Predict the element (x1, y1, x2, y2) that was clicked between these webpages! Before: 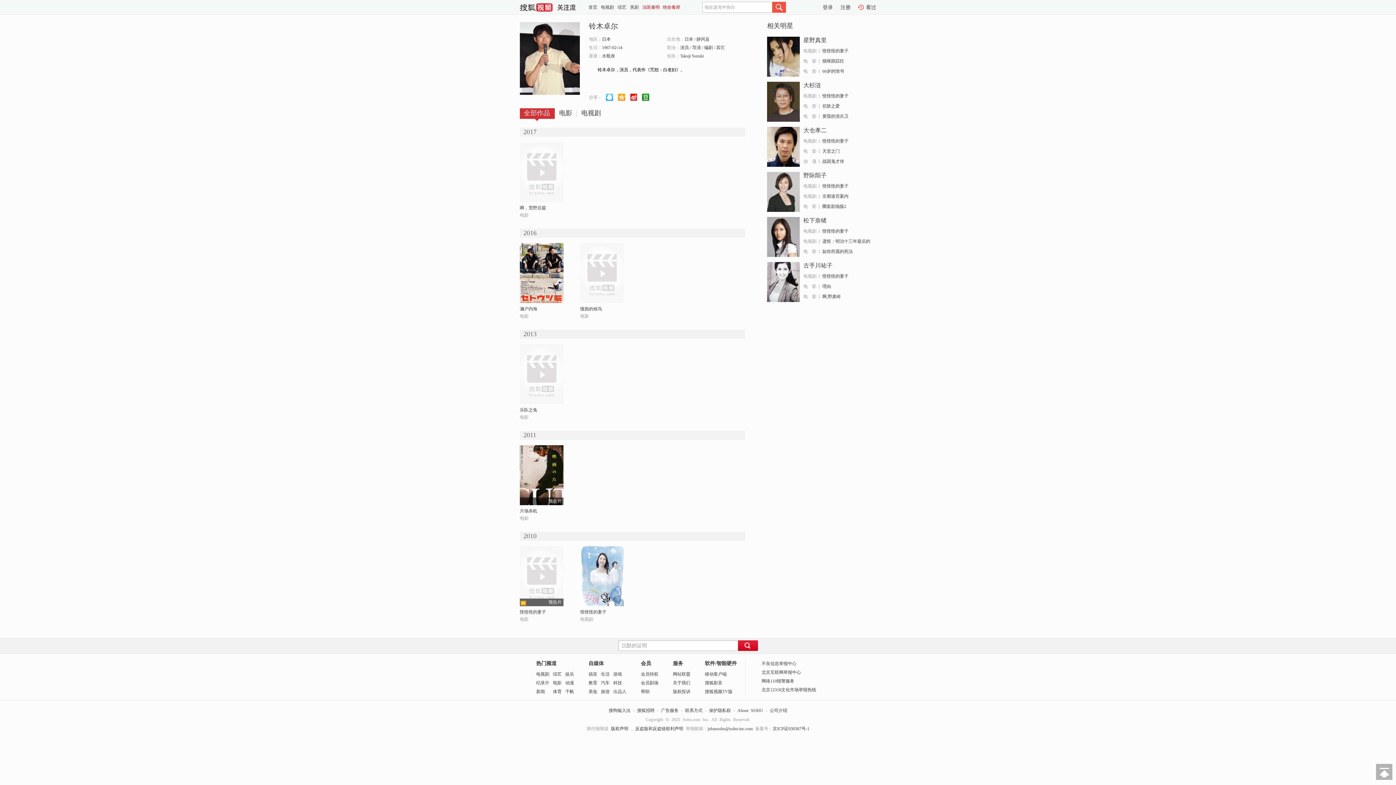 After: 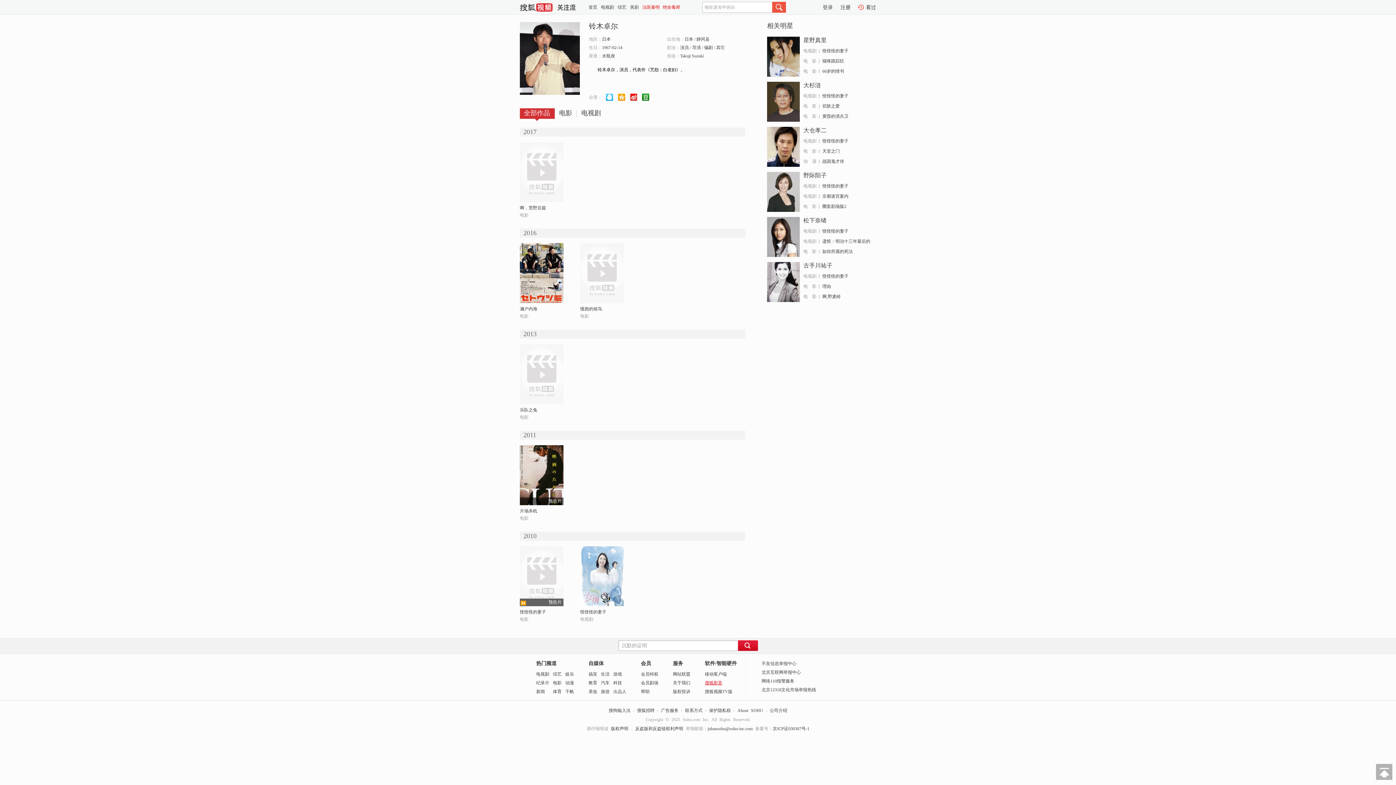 Action: label: 搜狐影音 bbox: (705, 680, 722, 685)